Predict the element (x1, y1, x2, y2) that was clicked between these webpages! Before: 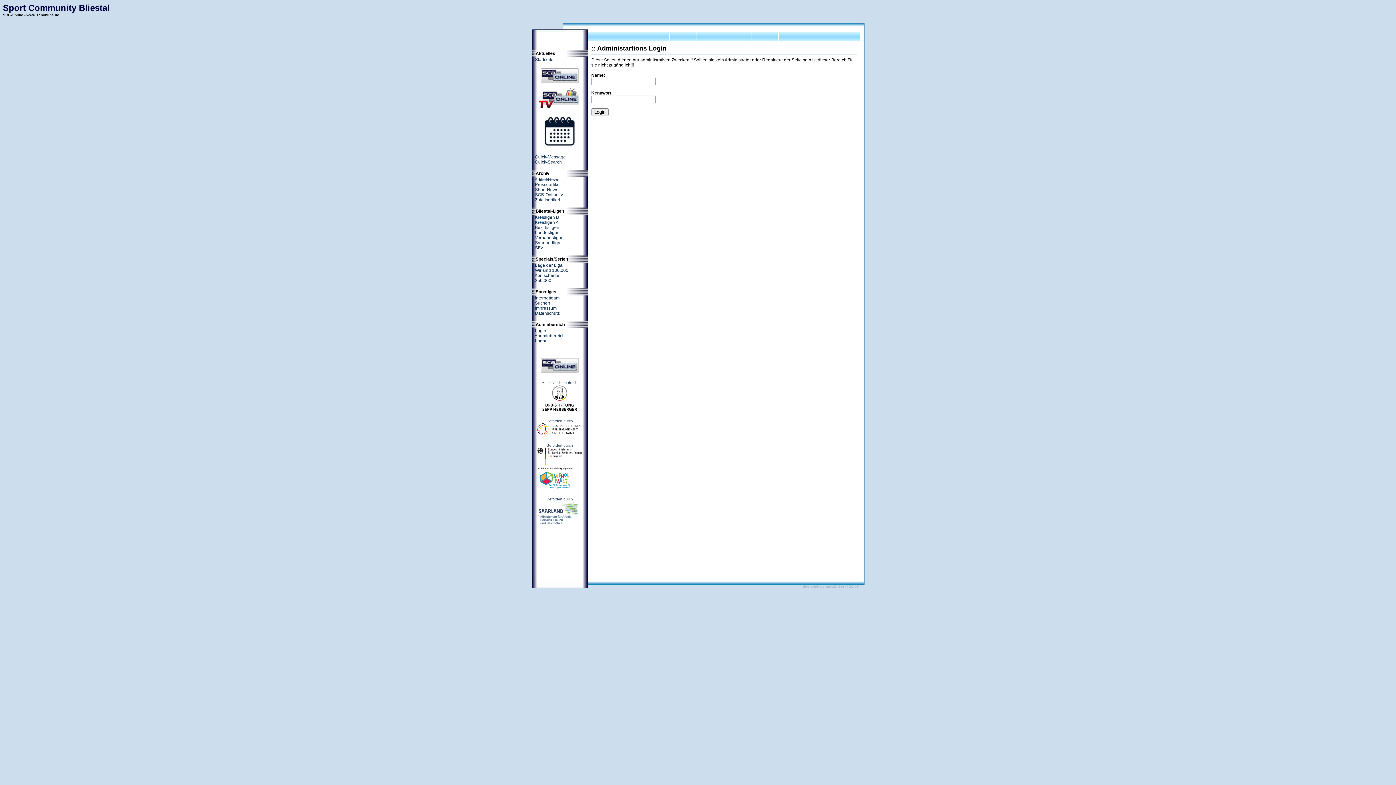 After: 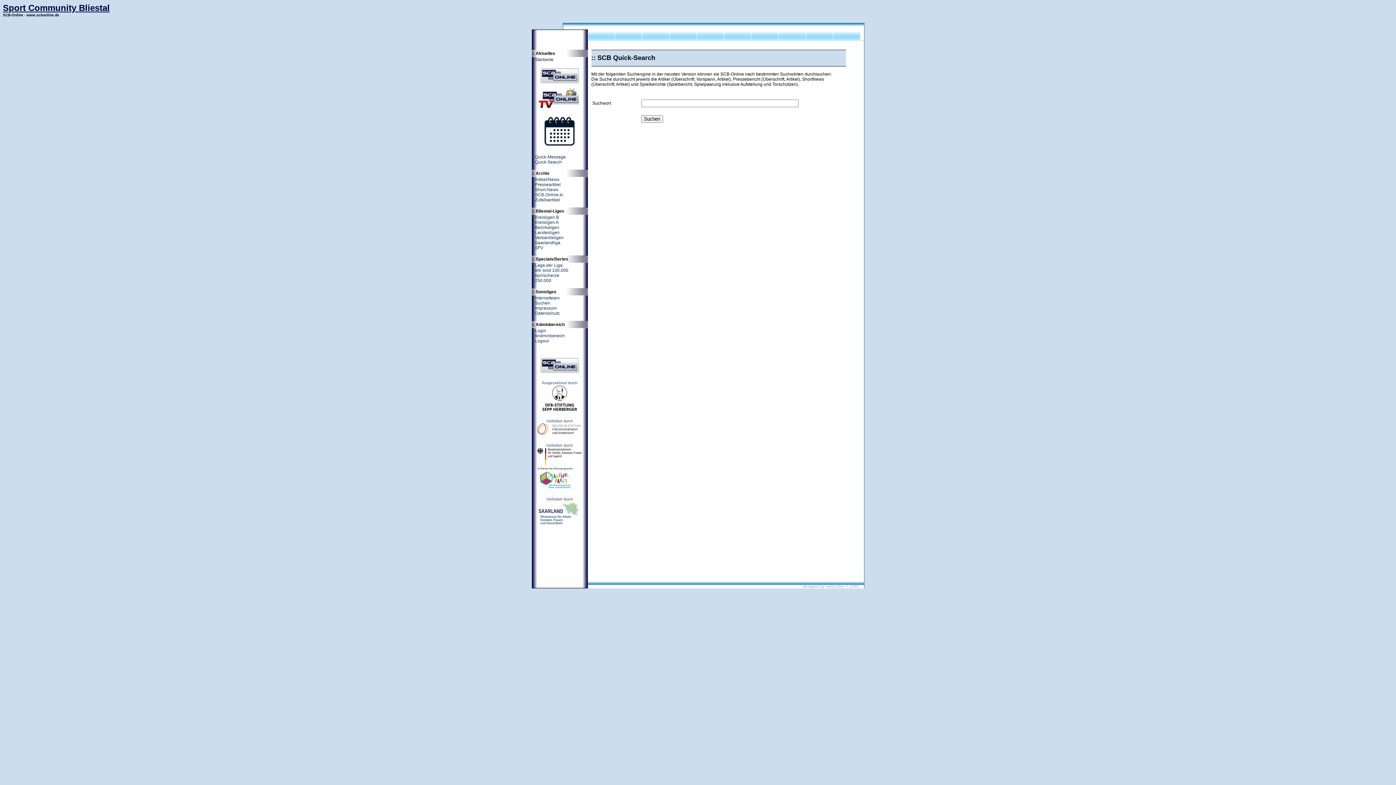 Action: bbox: (531, 159, 562, 164) label: :: Quick-Search